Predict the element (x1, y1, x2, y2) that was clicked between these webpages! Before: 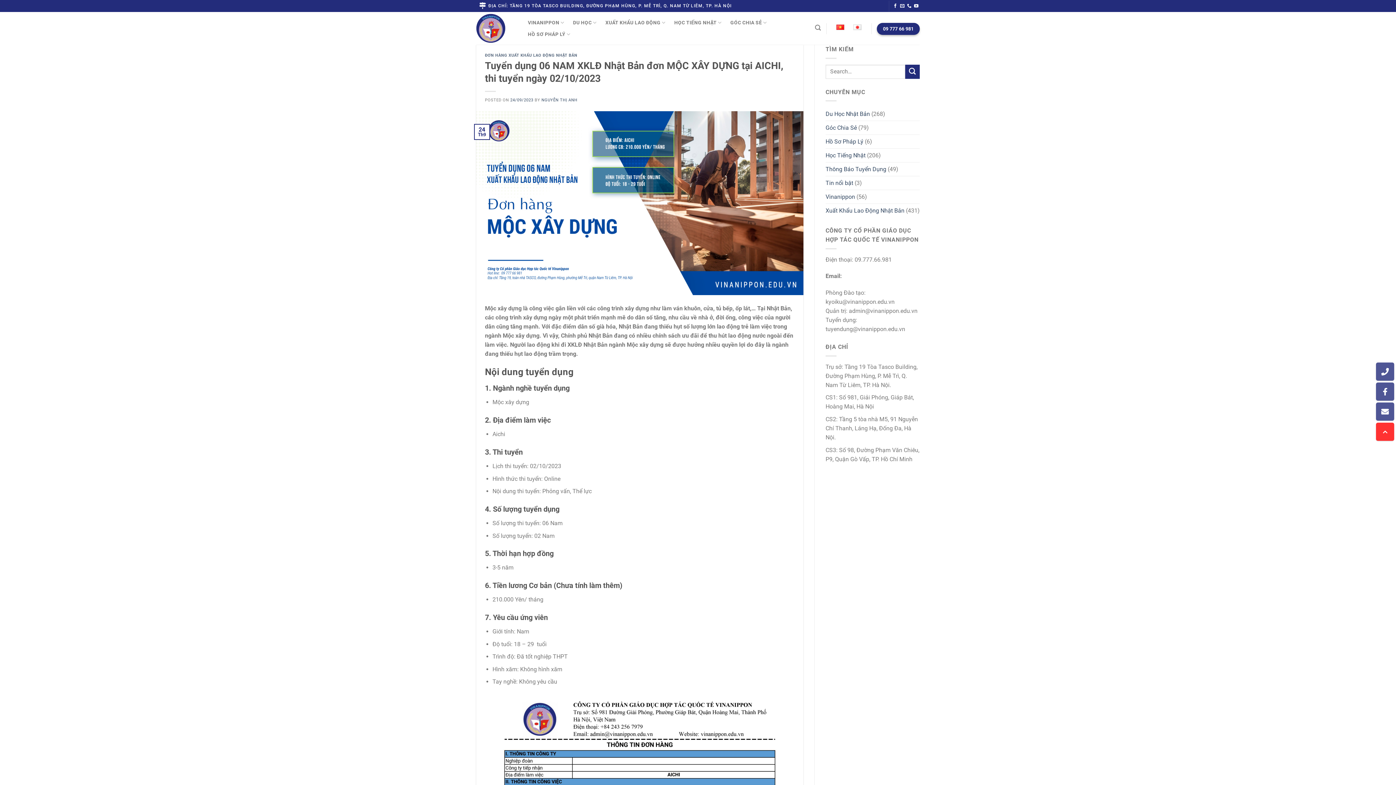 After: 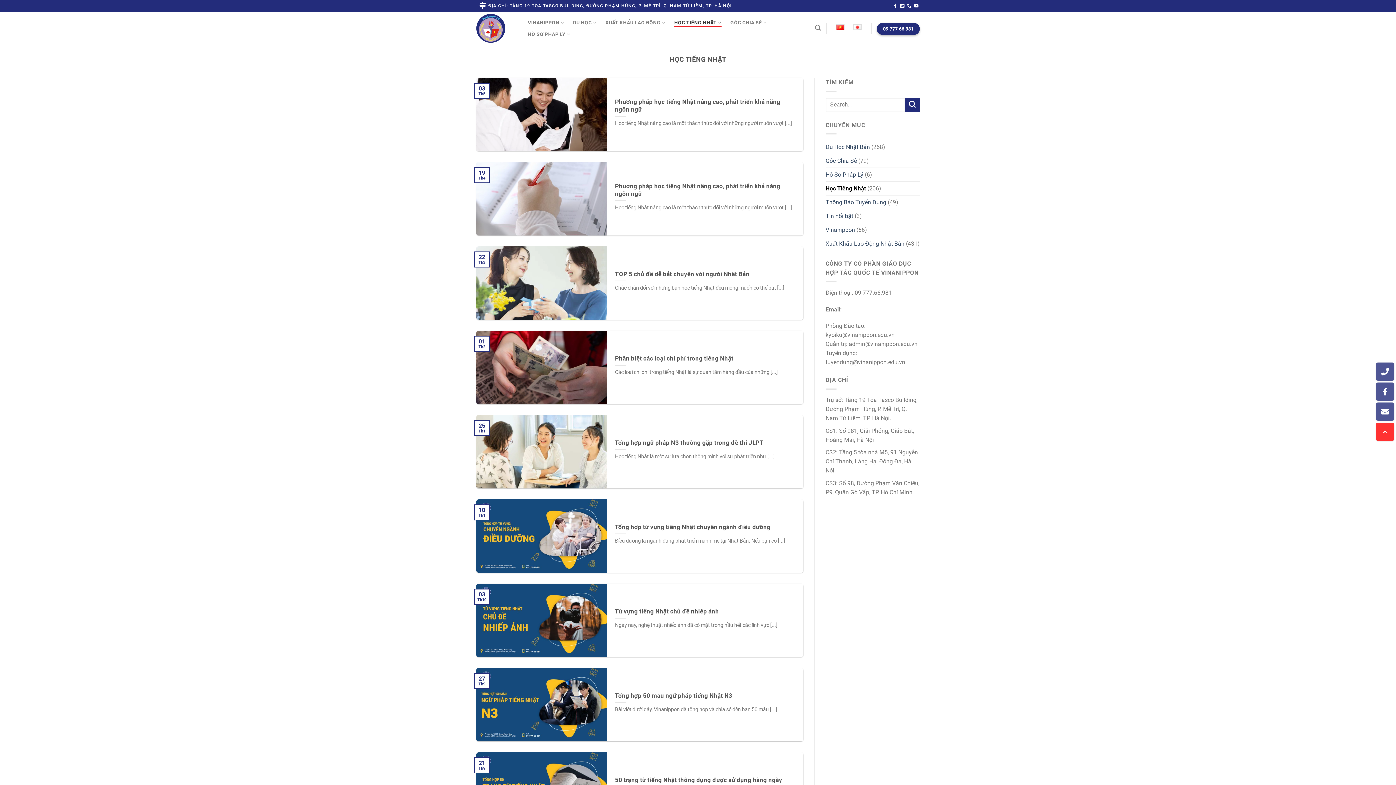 Action: label: Học Tiếng Nhật bbox: (825, 148, 865, 162)